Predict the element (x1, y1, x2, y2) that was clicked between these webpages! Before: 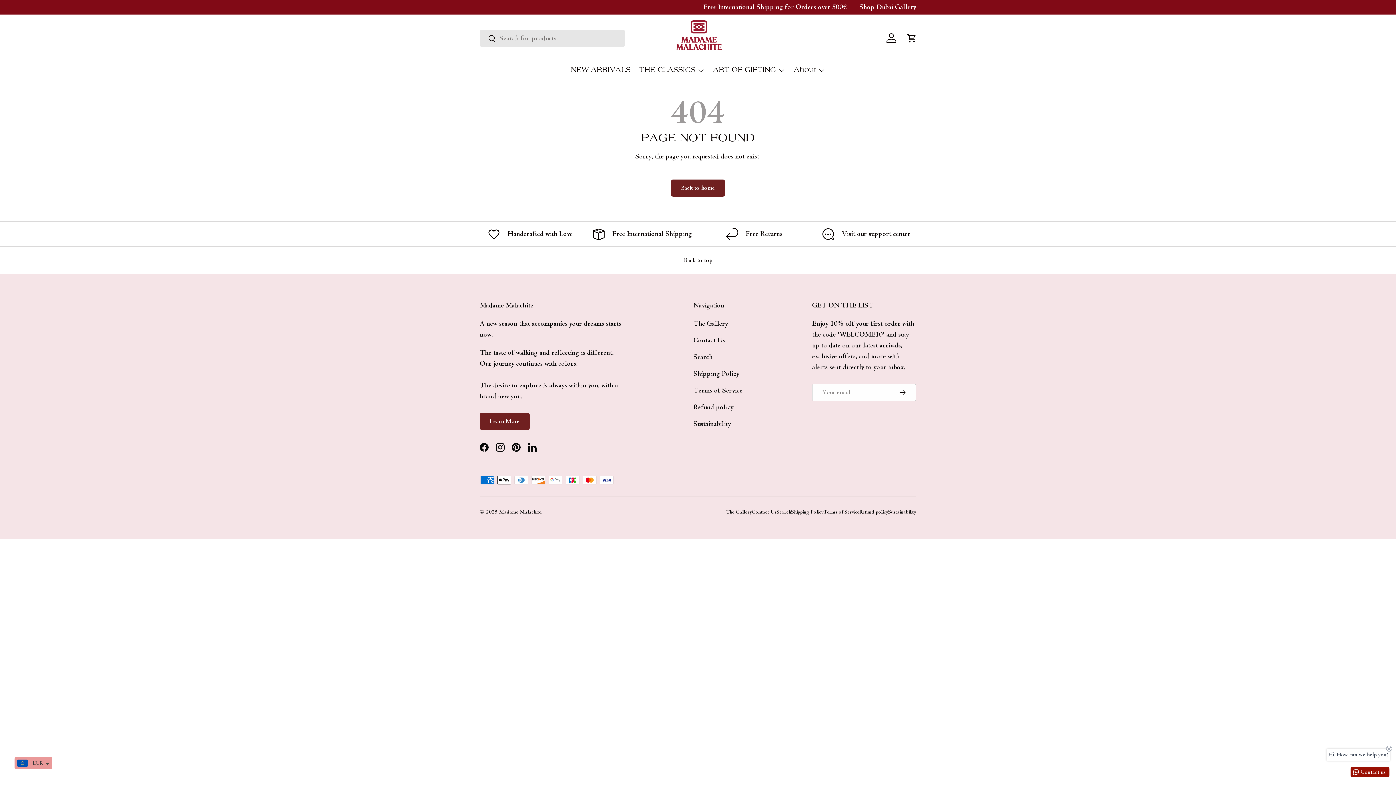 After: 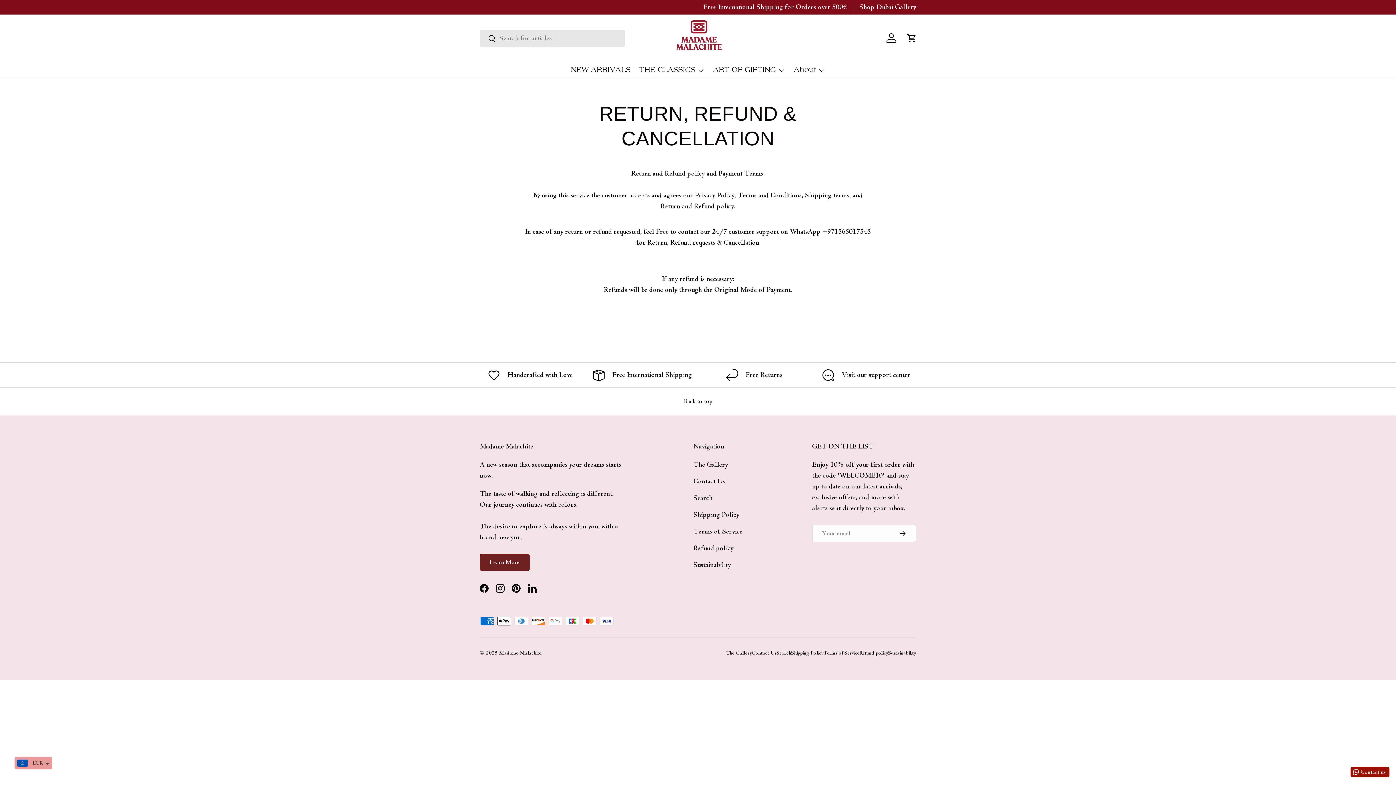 Action: label: Free Returns bbox: (704, 227, 804, 240)